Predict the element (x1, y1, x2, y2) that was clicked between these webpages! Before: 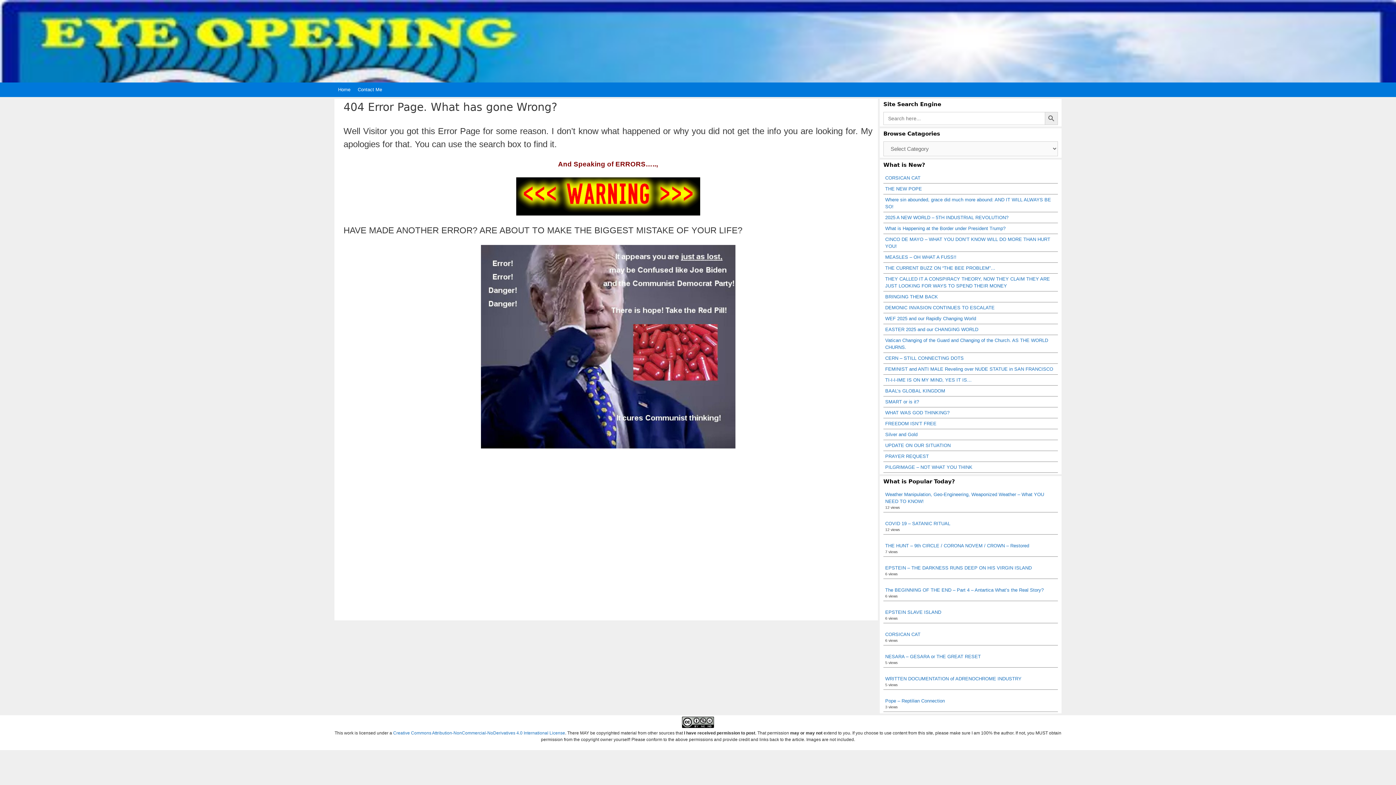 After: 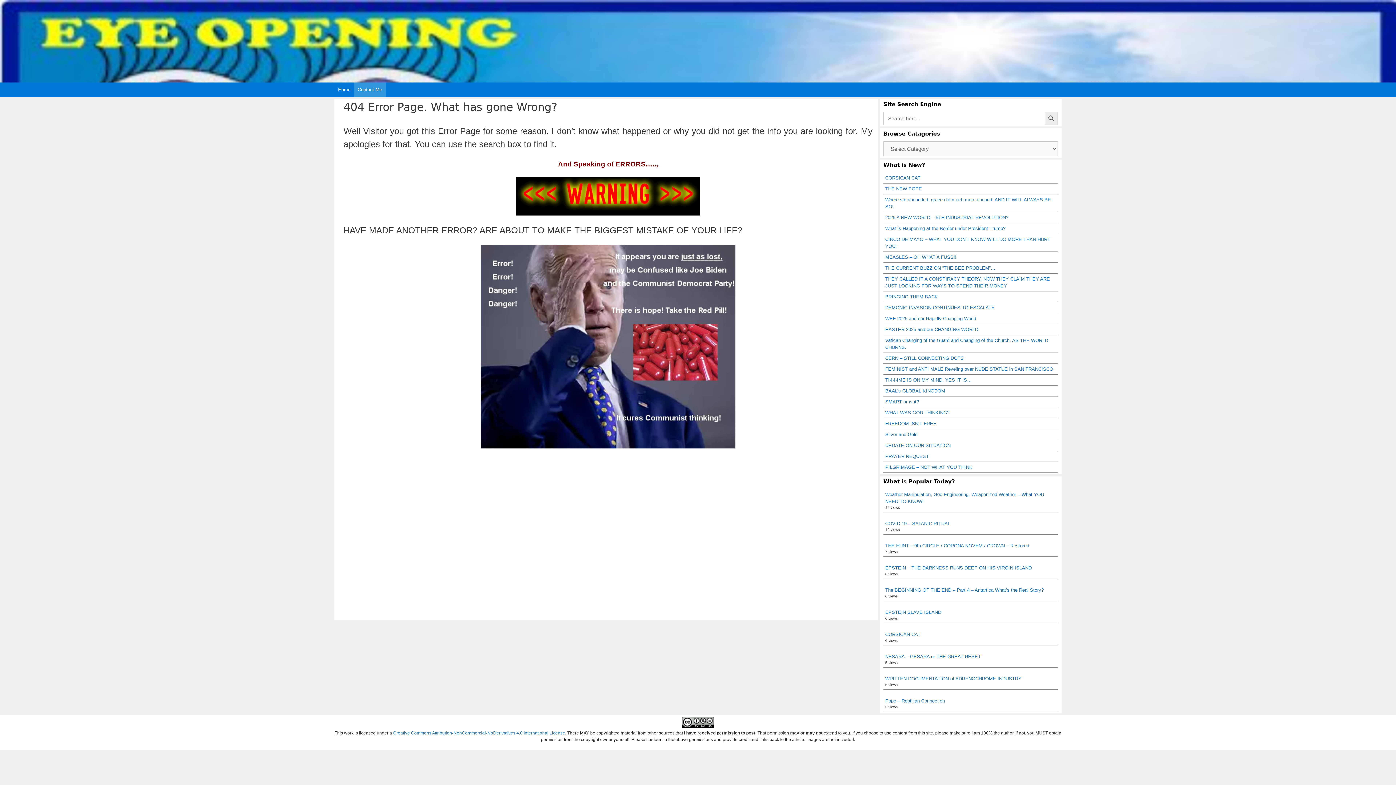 Action: bbox: (354, 82, 385, 97) label: Contact Me